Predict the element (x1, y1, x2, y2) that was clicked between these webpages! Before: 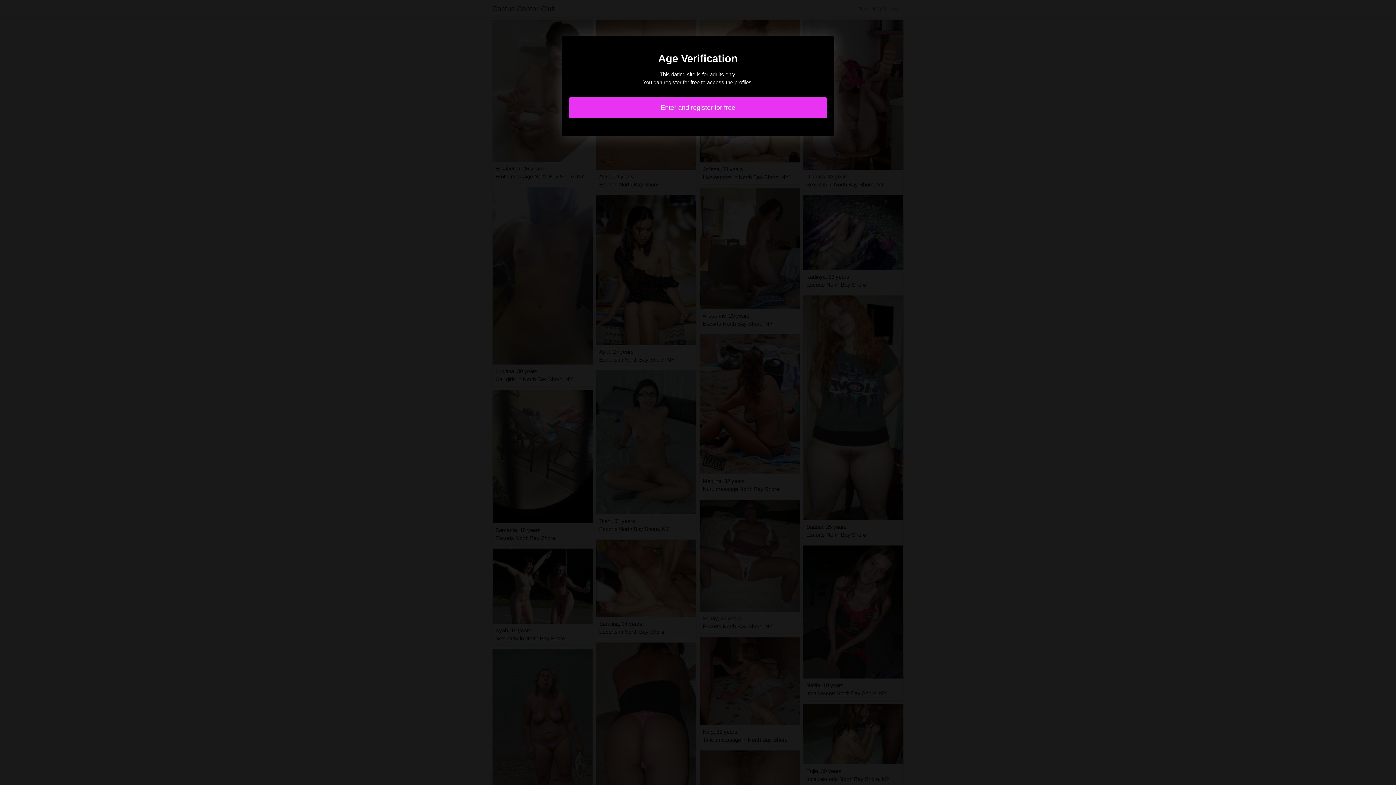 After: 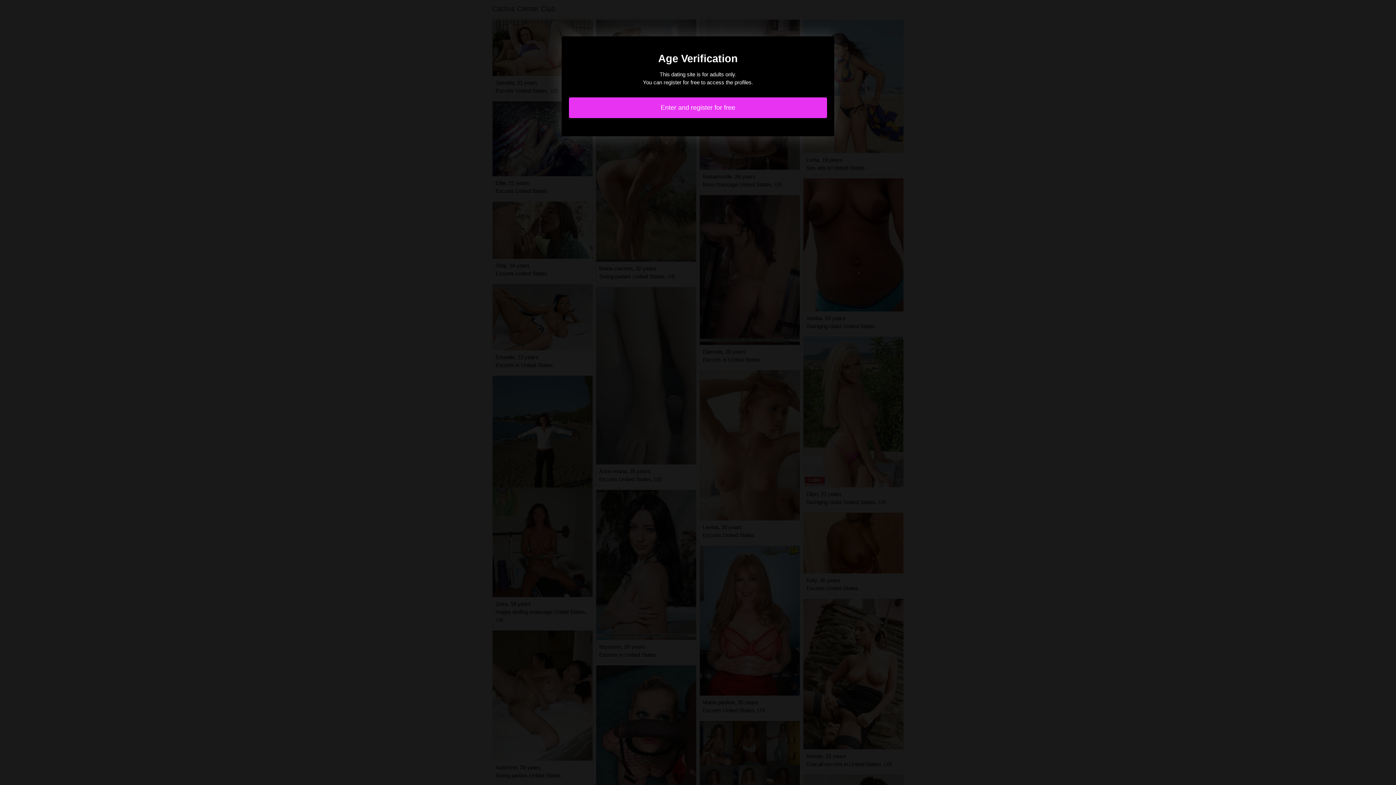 Action: bbox: (569, 97, 827, 118) label: Enter and register for free